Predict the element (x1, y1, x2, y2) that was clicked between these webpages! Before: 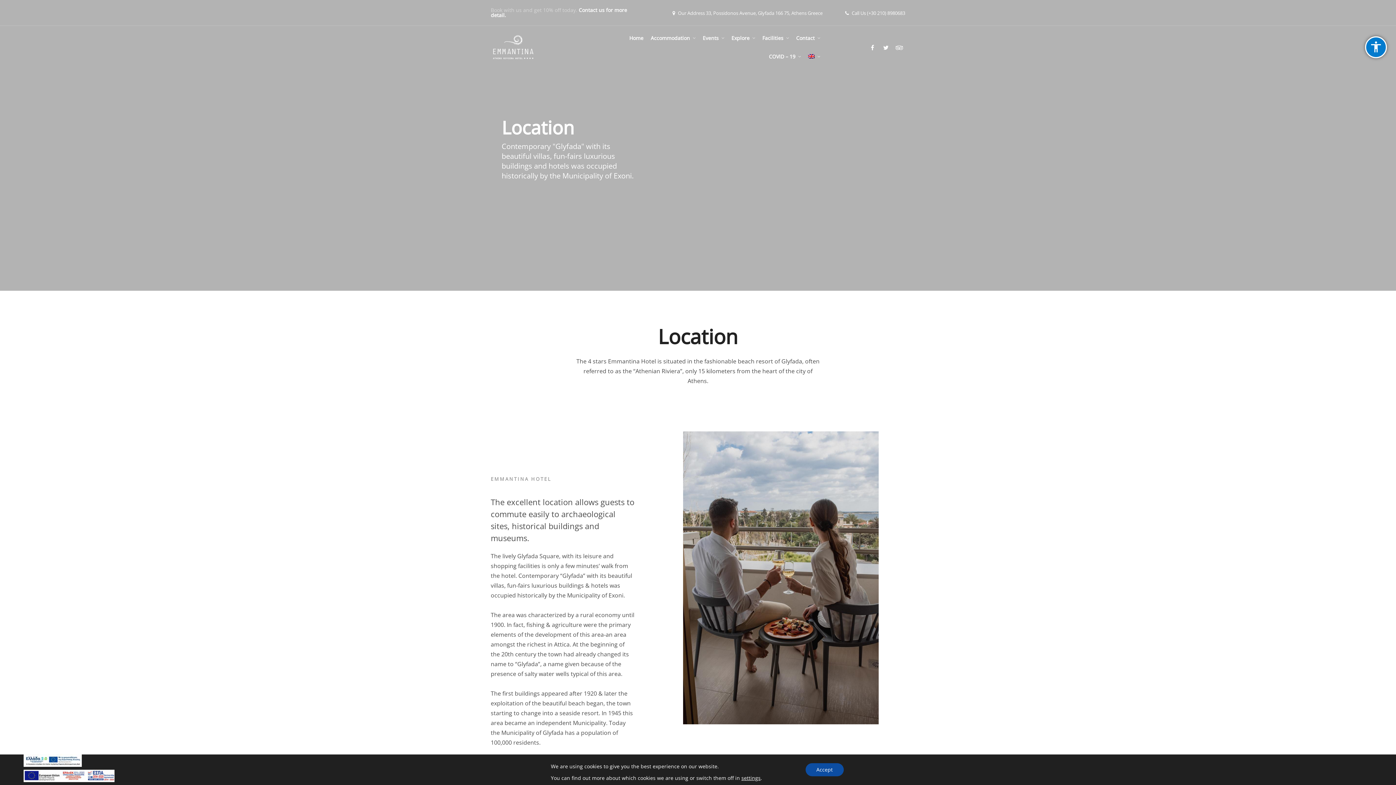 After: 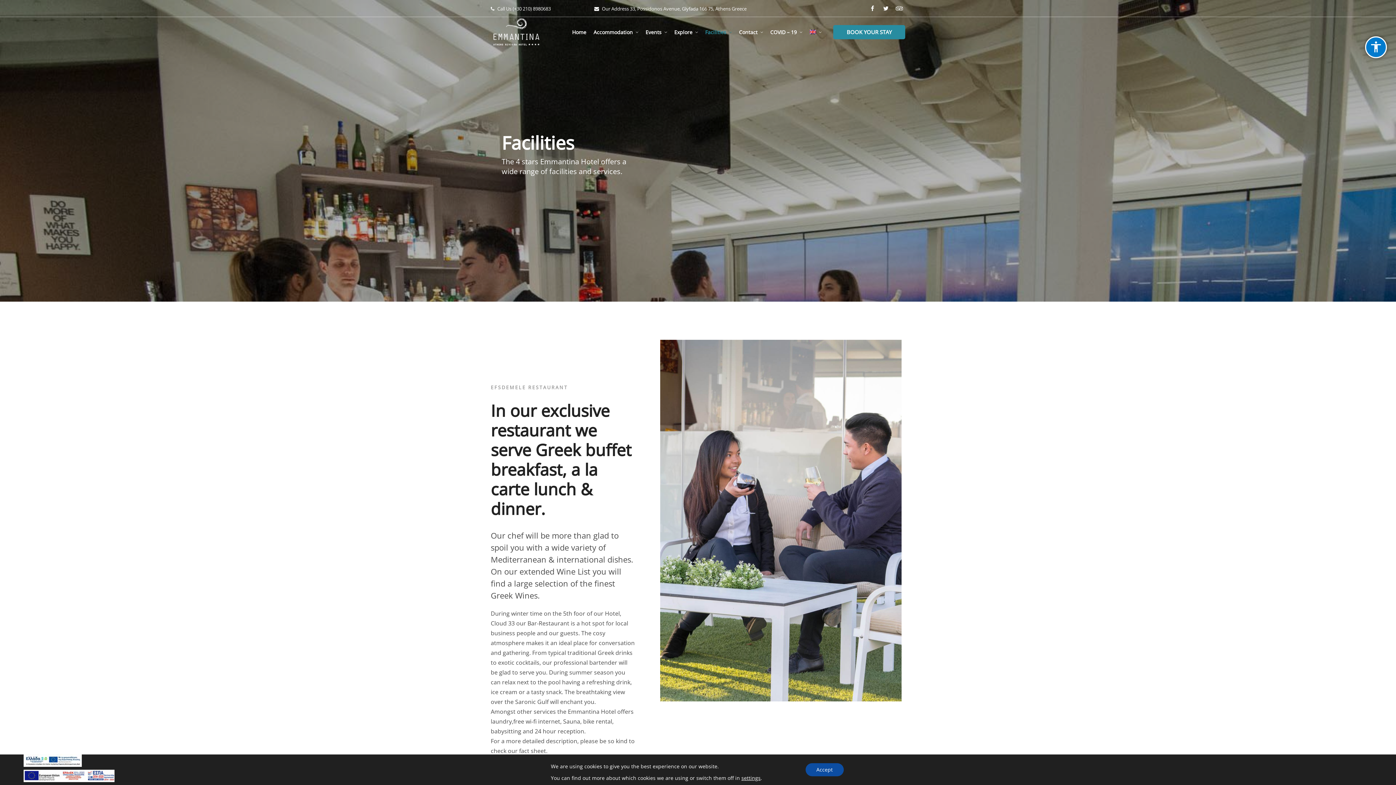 Action: bbox: (760, 33, 790, 42) label: Facilities